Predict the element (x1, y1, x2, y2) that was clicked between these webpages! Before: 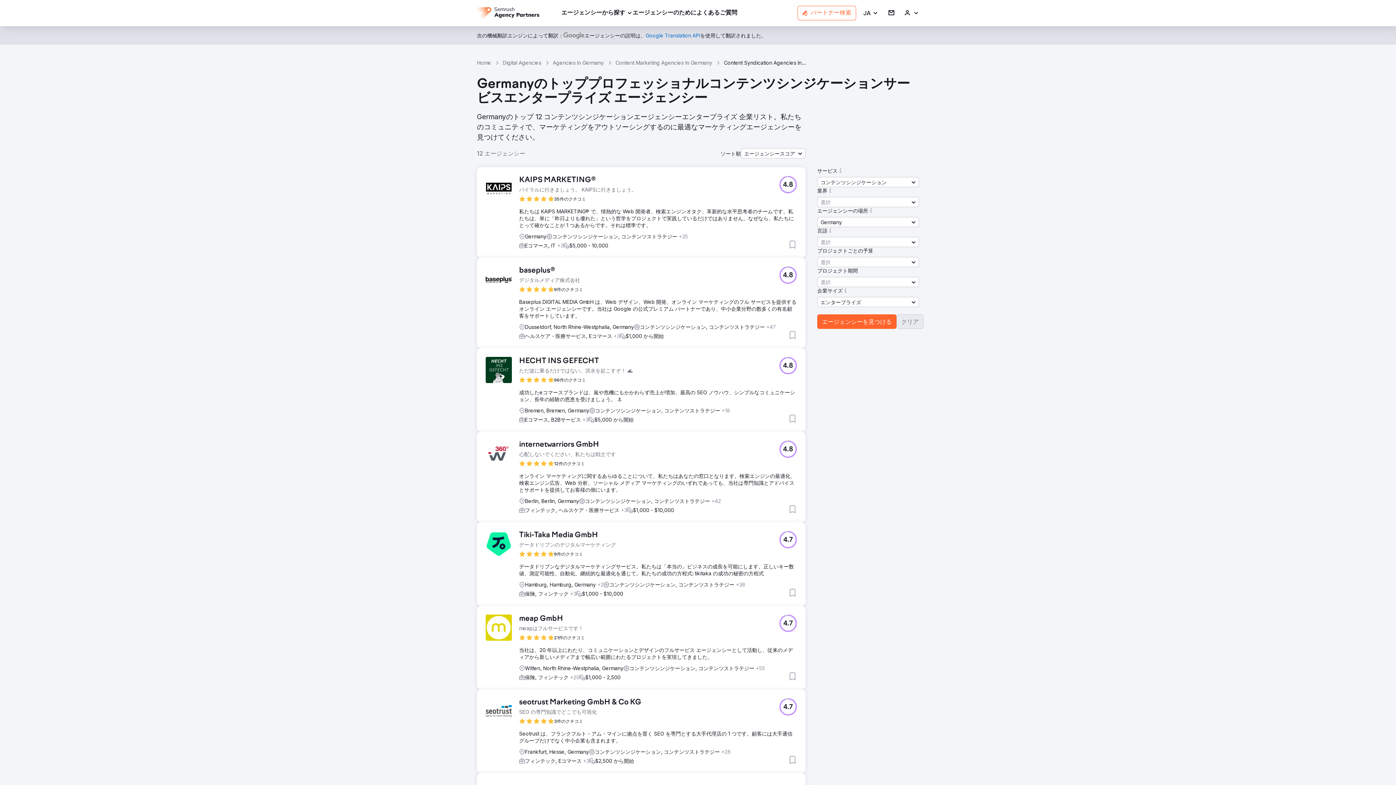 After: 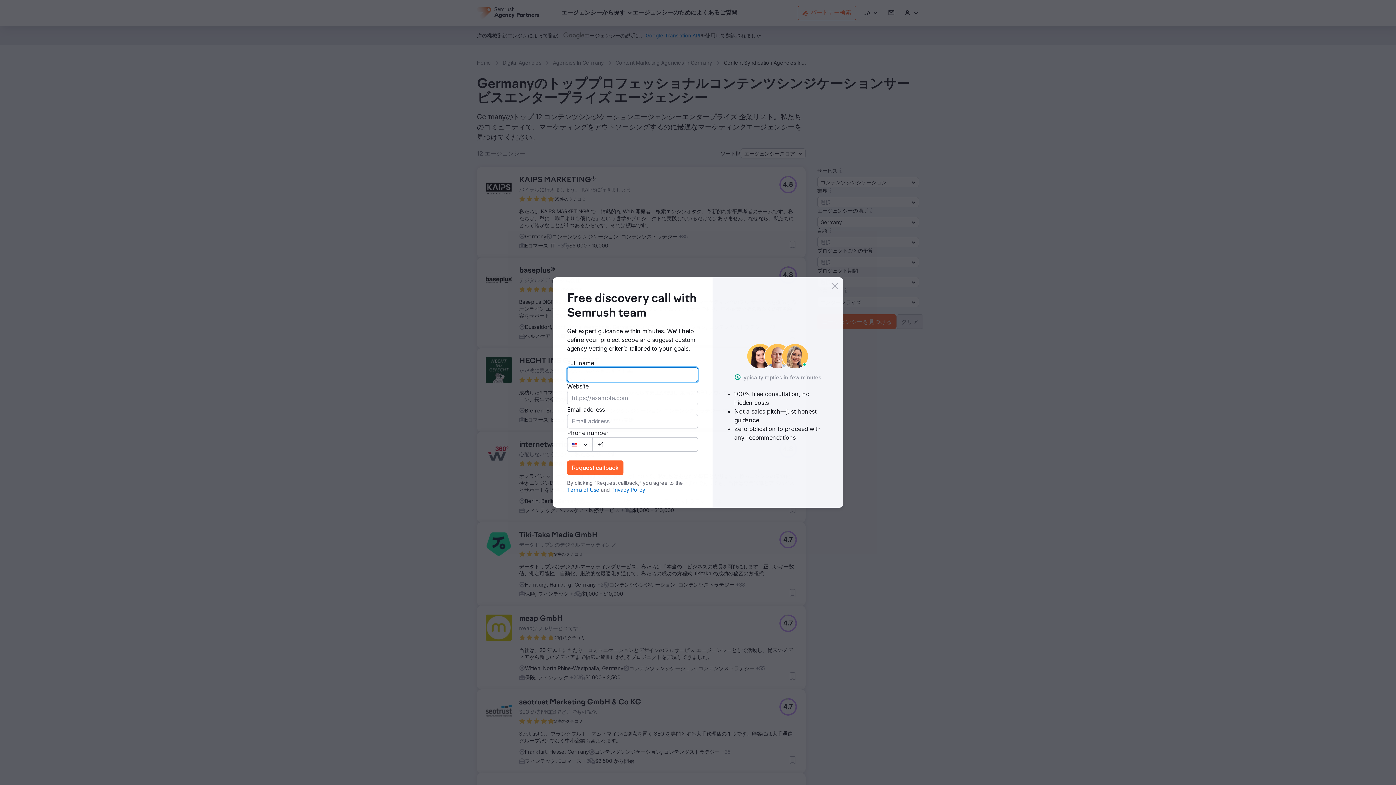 Action: bbox: (779, 176, 797, 193) label: 4.8